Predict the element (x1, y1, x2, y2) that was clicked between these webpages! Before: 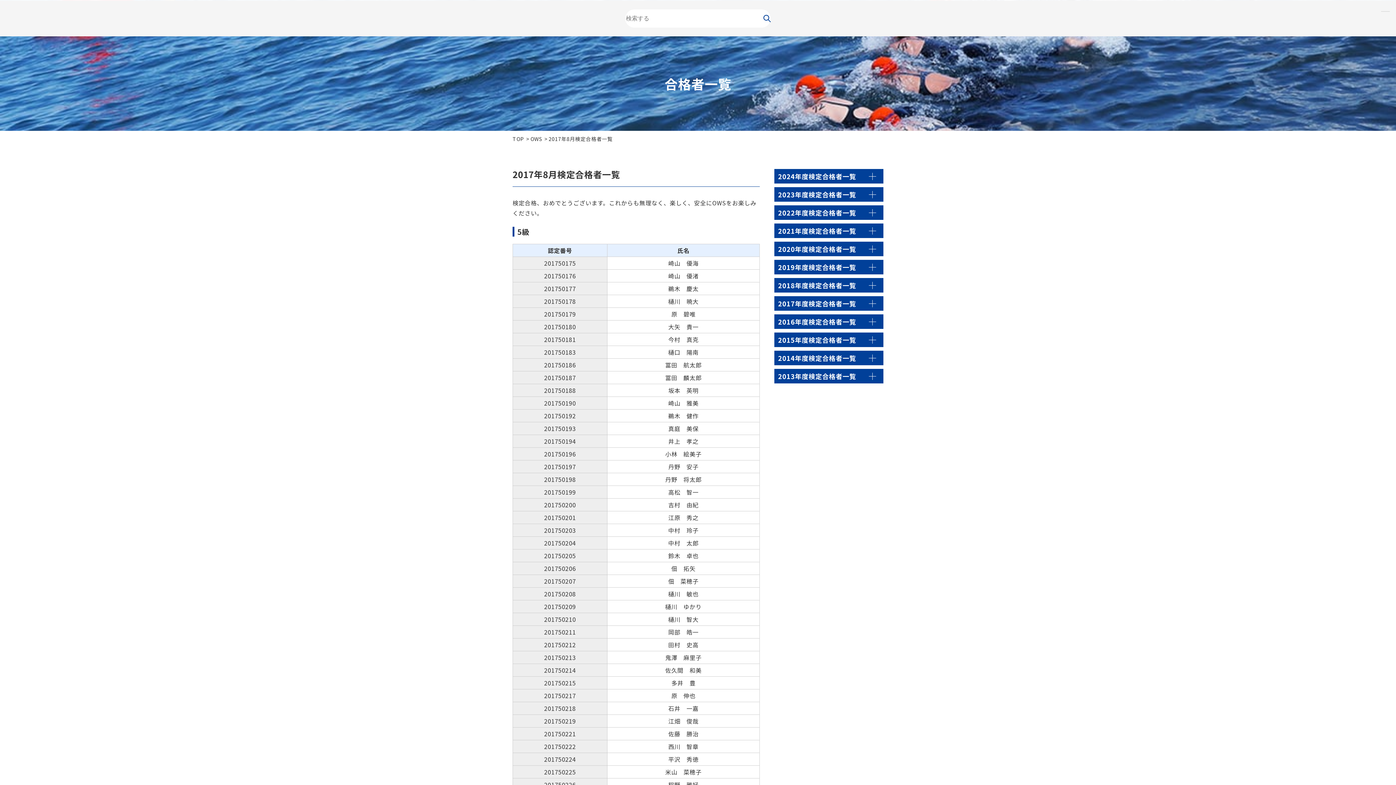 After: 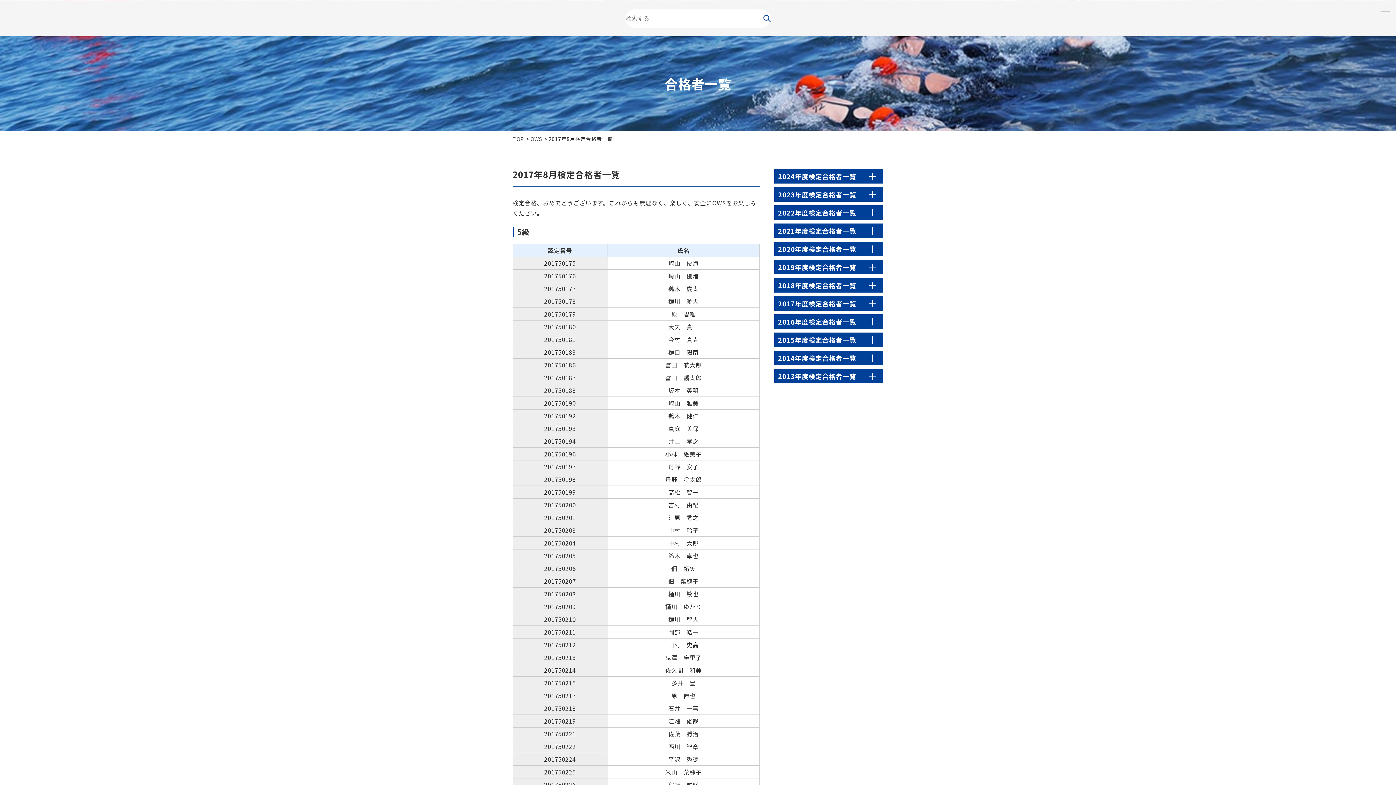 Action: label: 検索する bbox: (763, 14, 770, 22)